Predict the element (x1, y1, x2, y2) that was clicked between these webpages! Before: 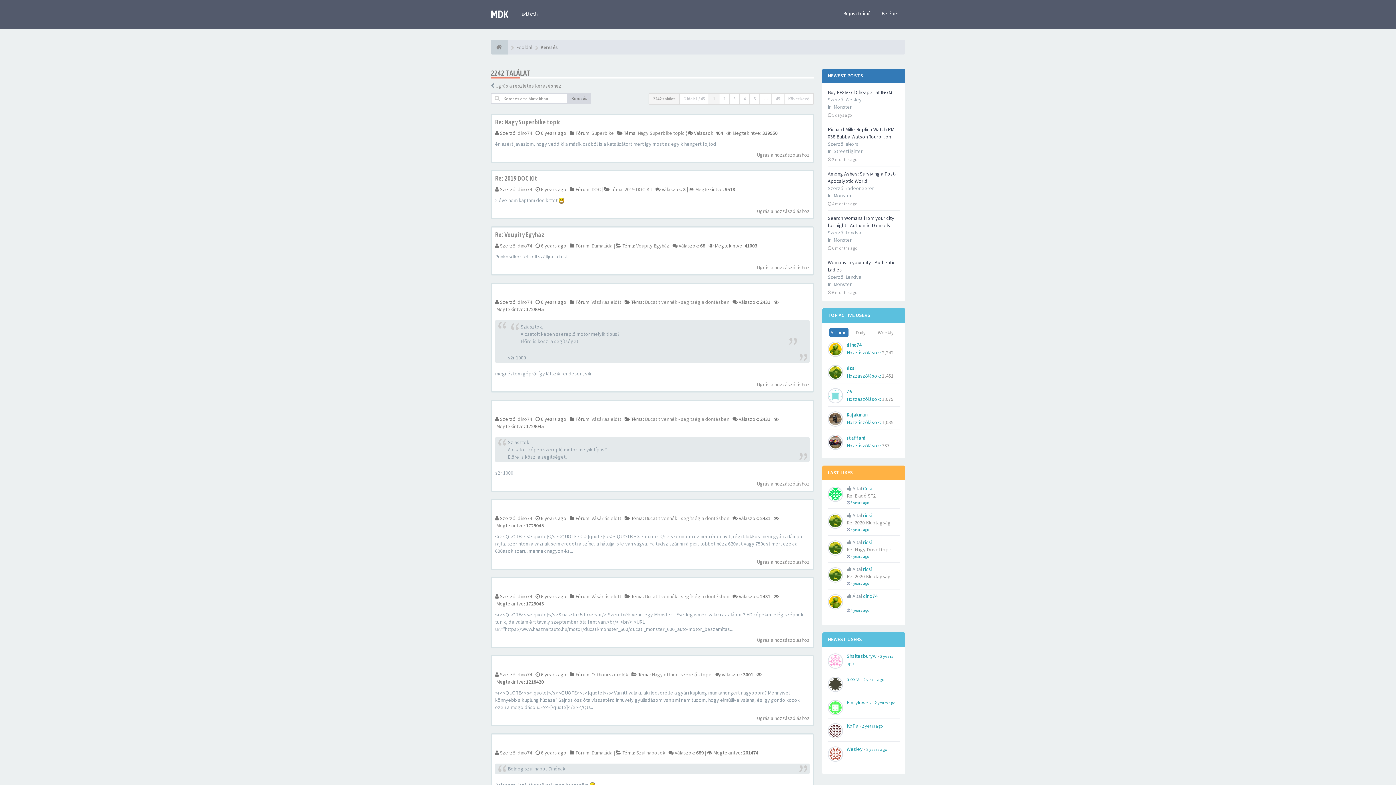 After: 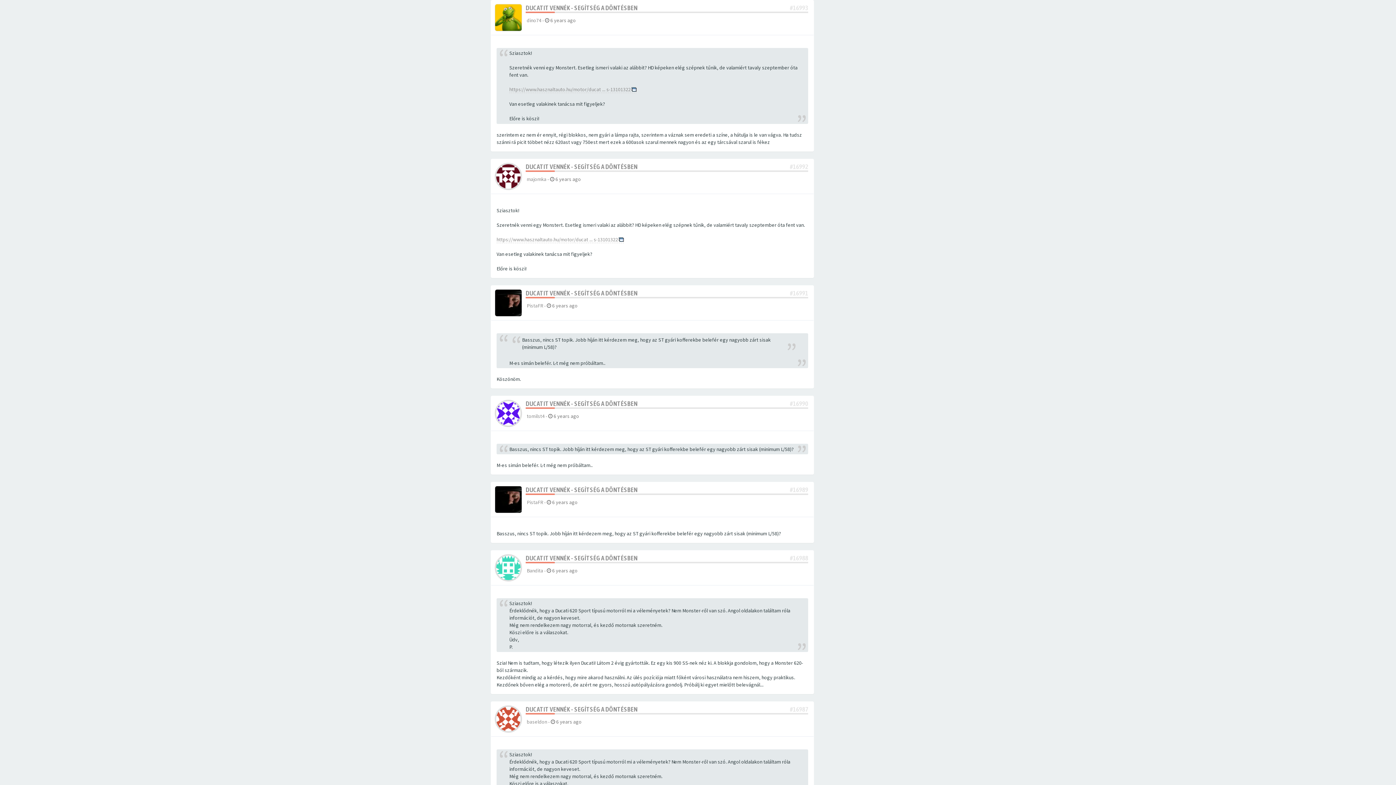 Action: label:   bbox: (495, 581, 496, 589)